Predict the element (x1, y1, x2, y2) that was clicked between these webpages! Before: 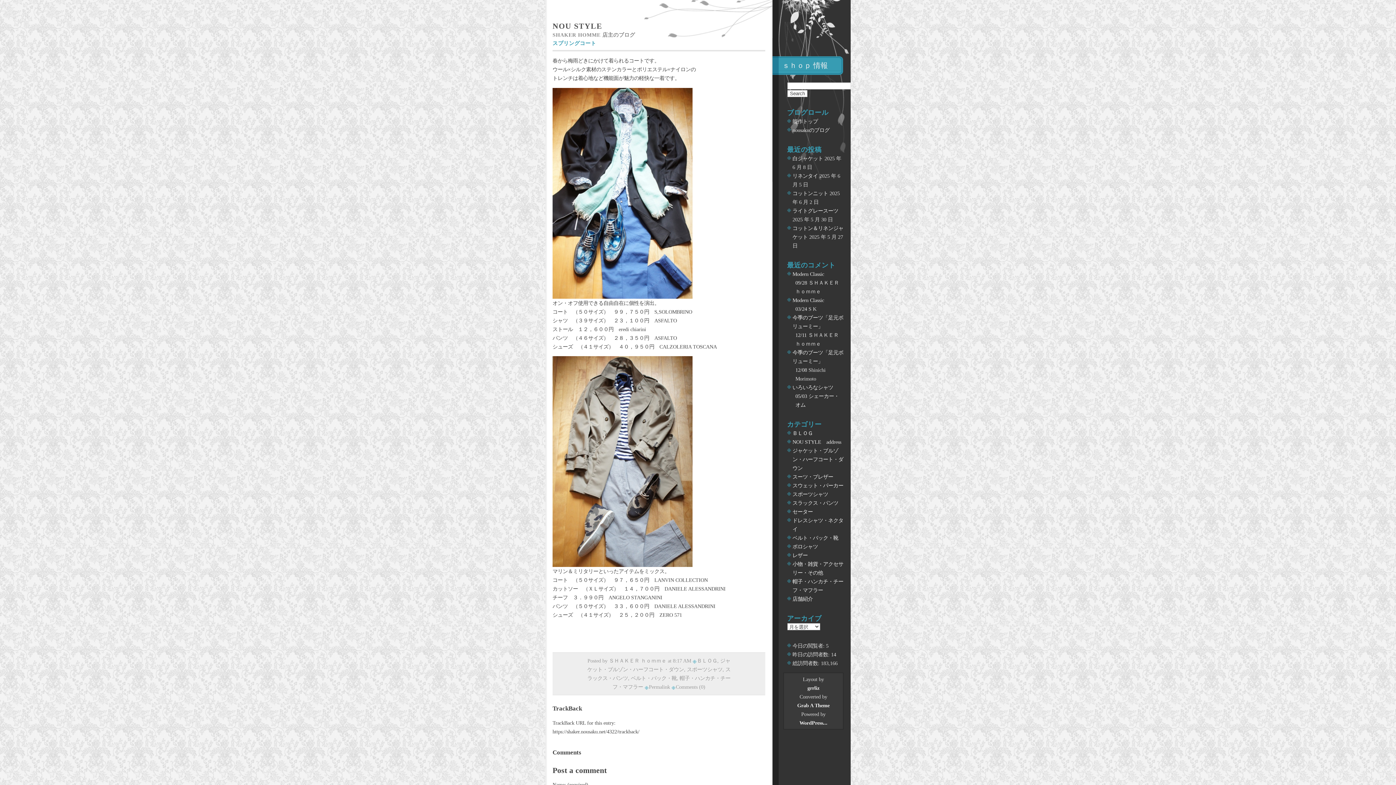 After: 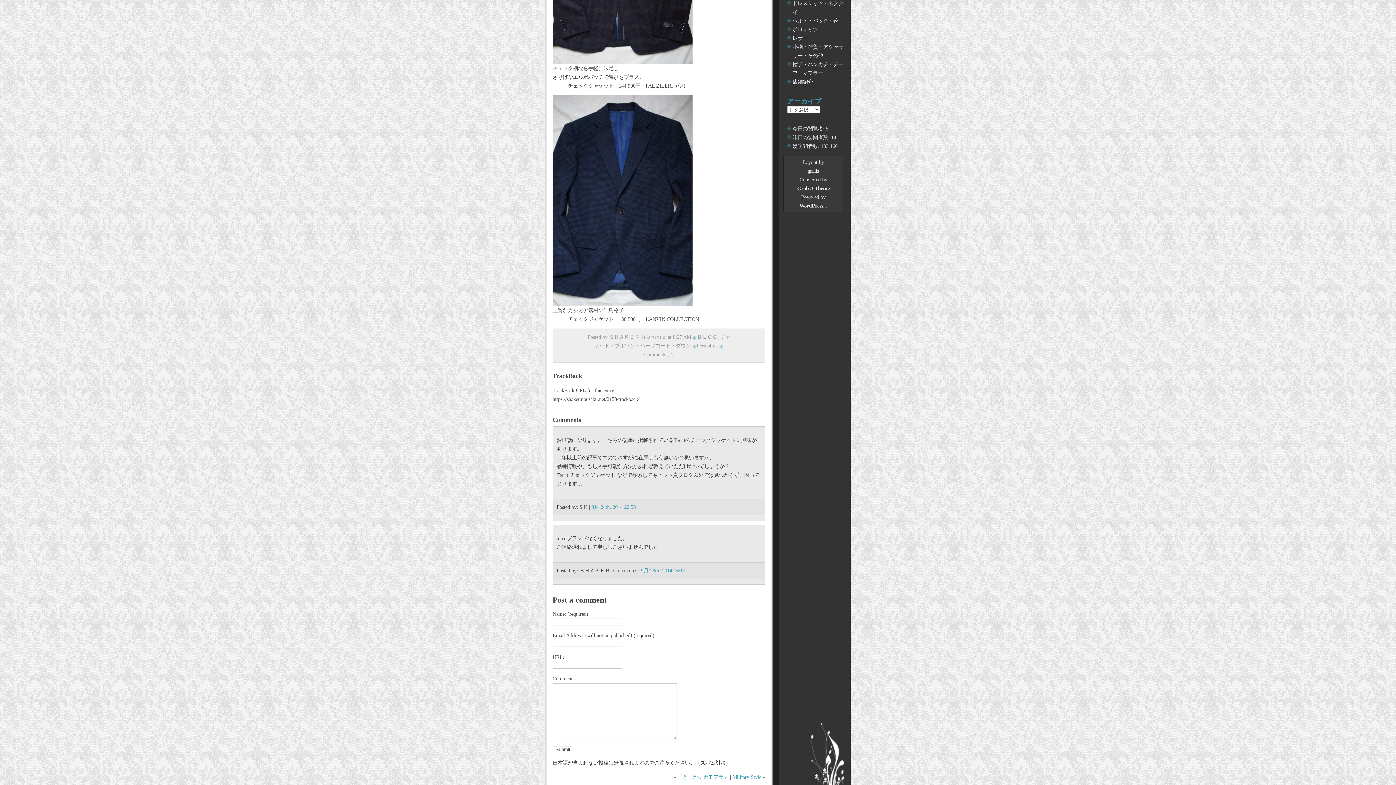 Action: bbox: (795, 306, 807, 312) label: 03/24